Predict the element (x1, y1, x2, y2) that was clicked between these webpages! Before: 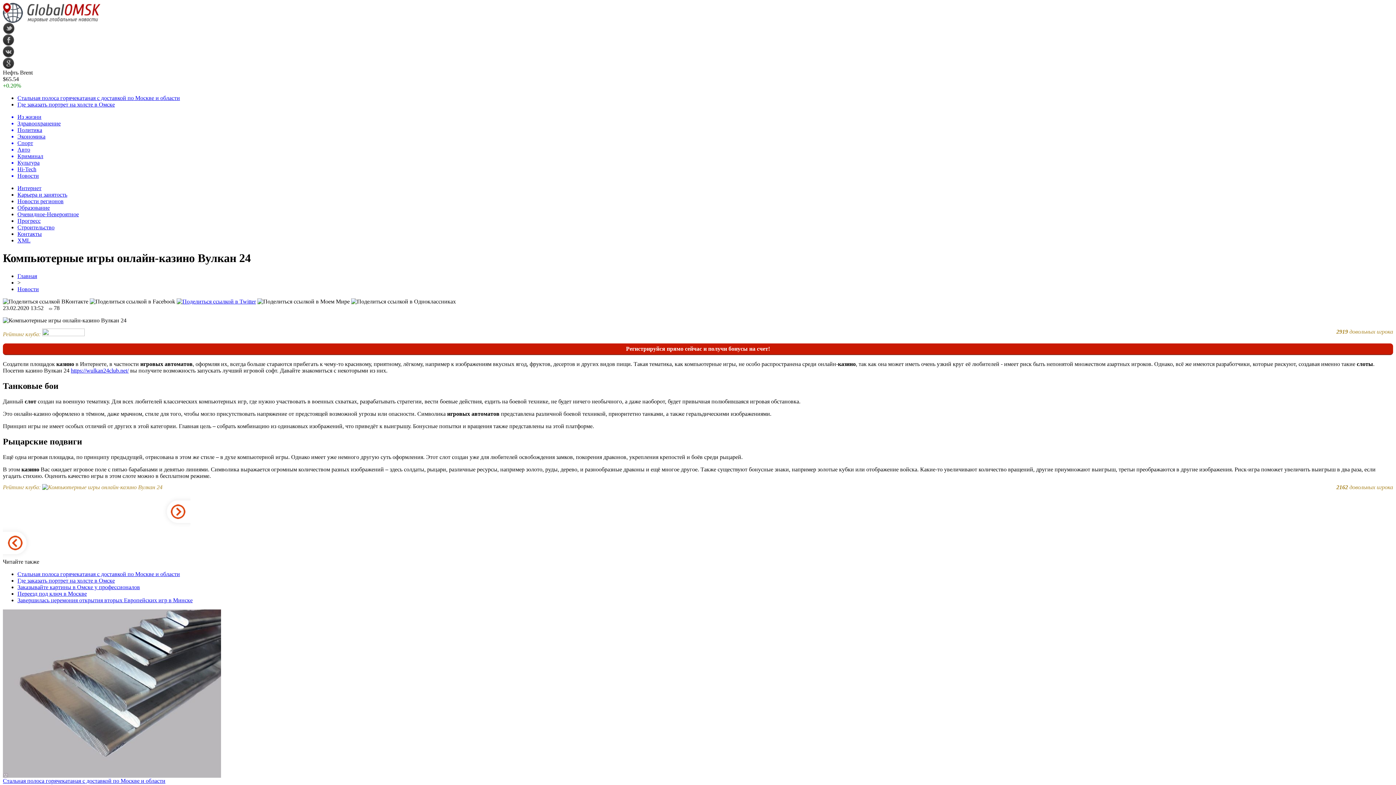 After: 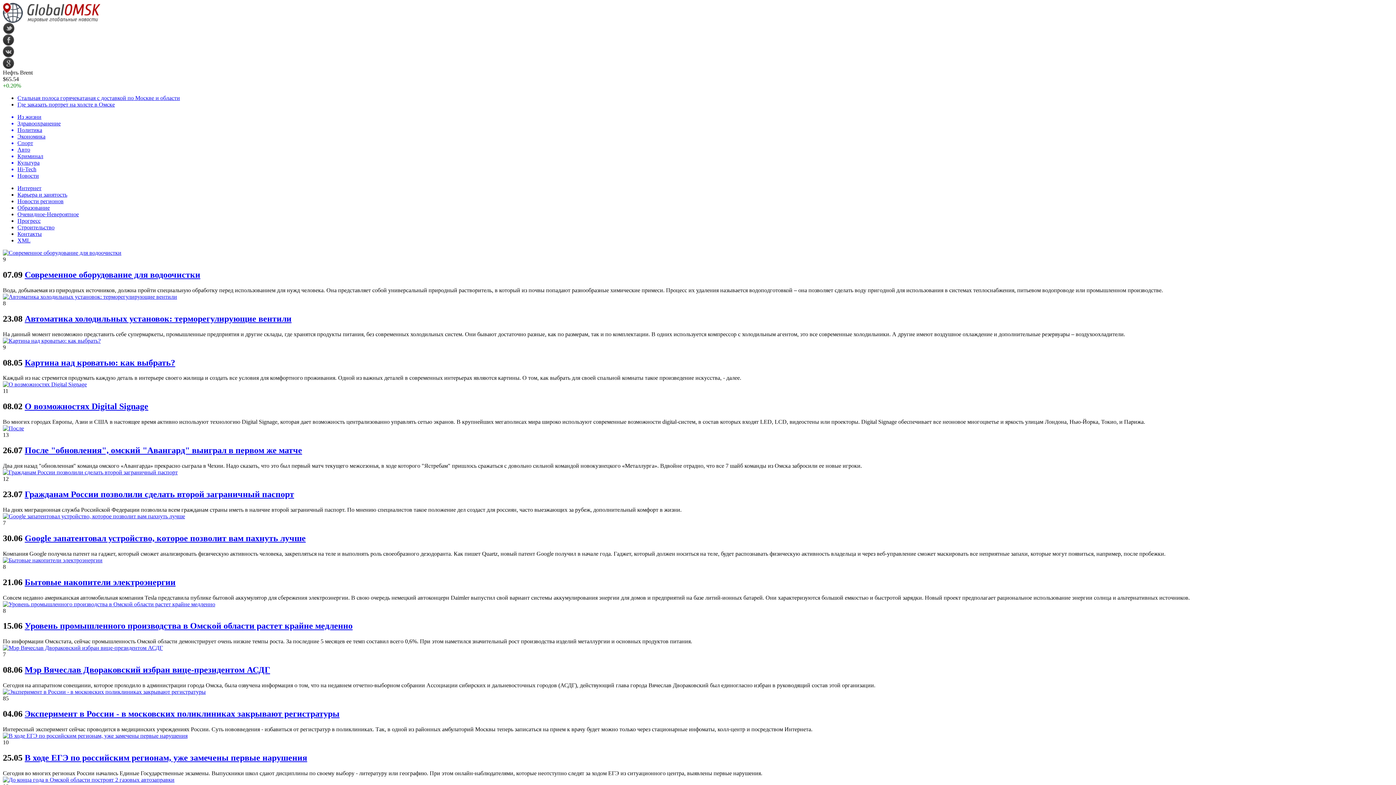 Action: bbox: (17, 217, 40, 224) label: Прогресс